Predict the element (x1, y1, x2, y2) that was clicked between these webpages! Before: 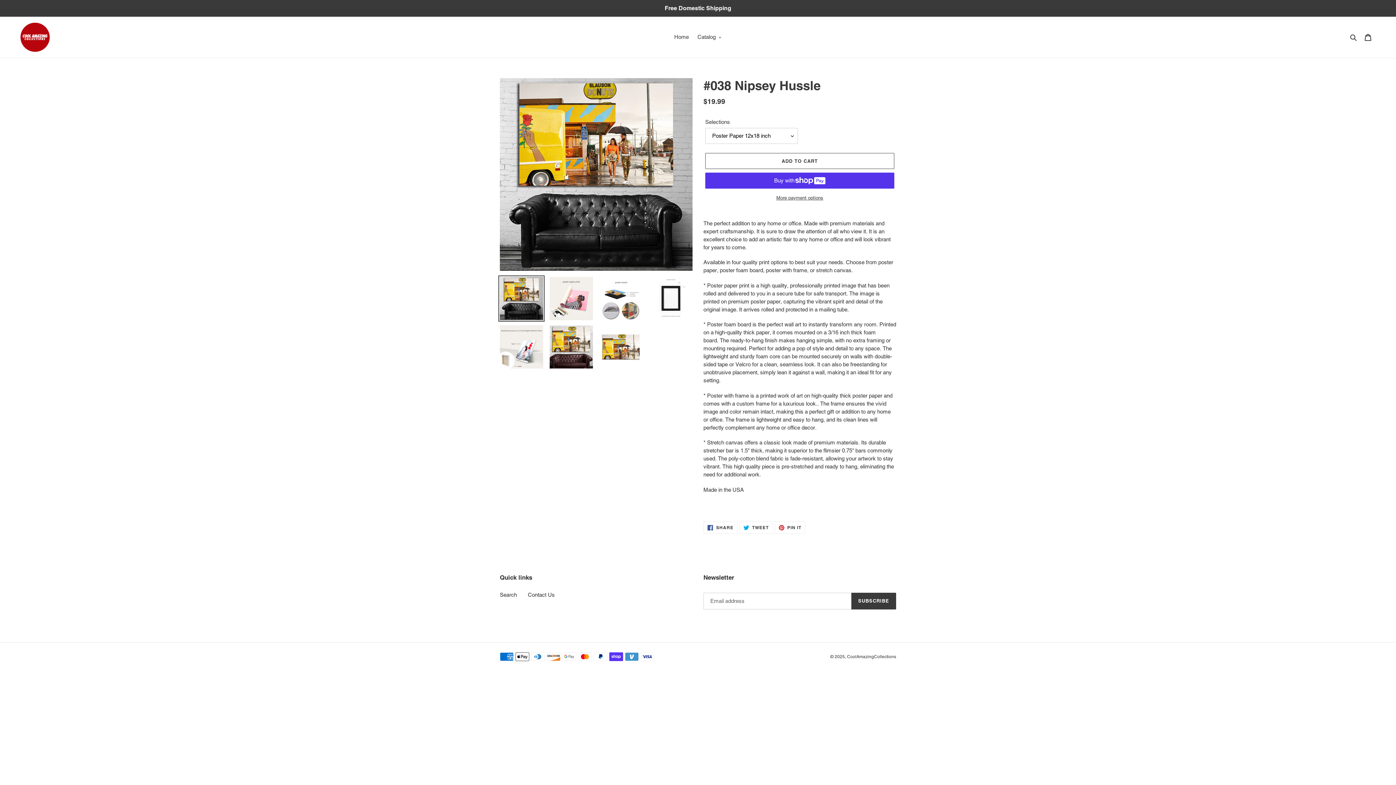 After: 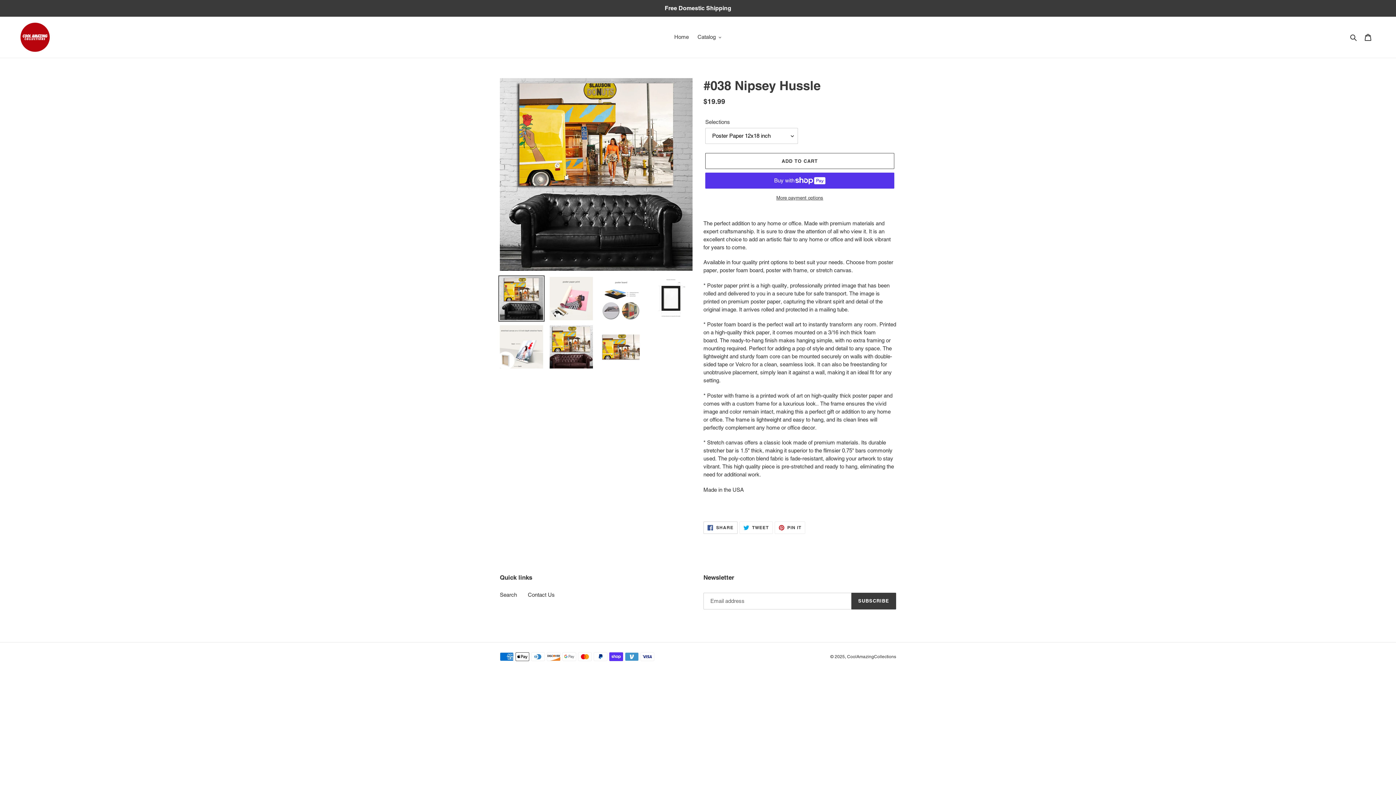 Action: label:  SHARE
SHARE ON FACEBOOK bbox: (703, 521, 737, 534)